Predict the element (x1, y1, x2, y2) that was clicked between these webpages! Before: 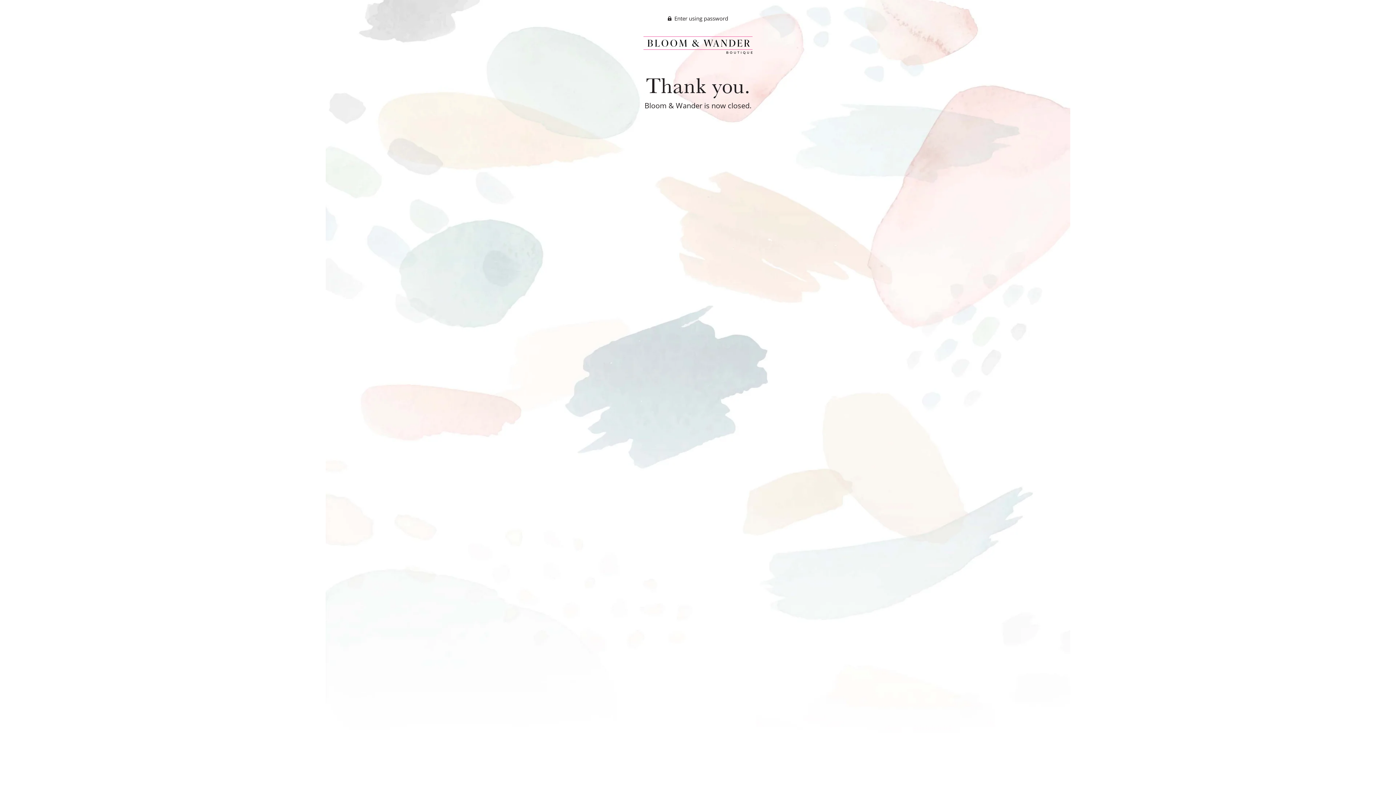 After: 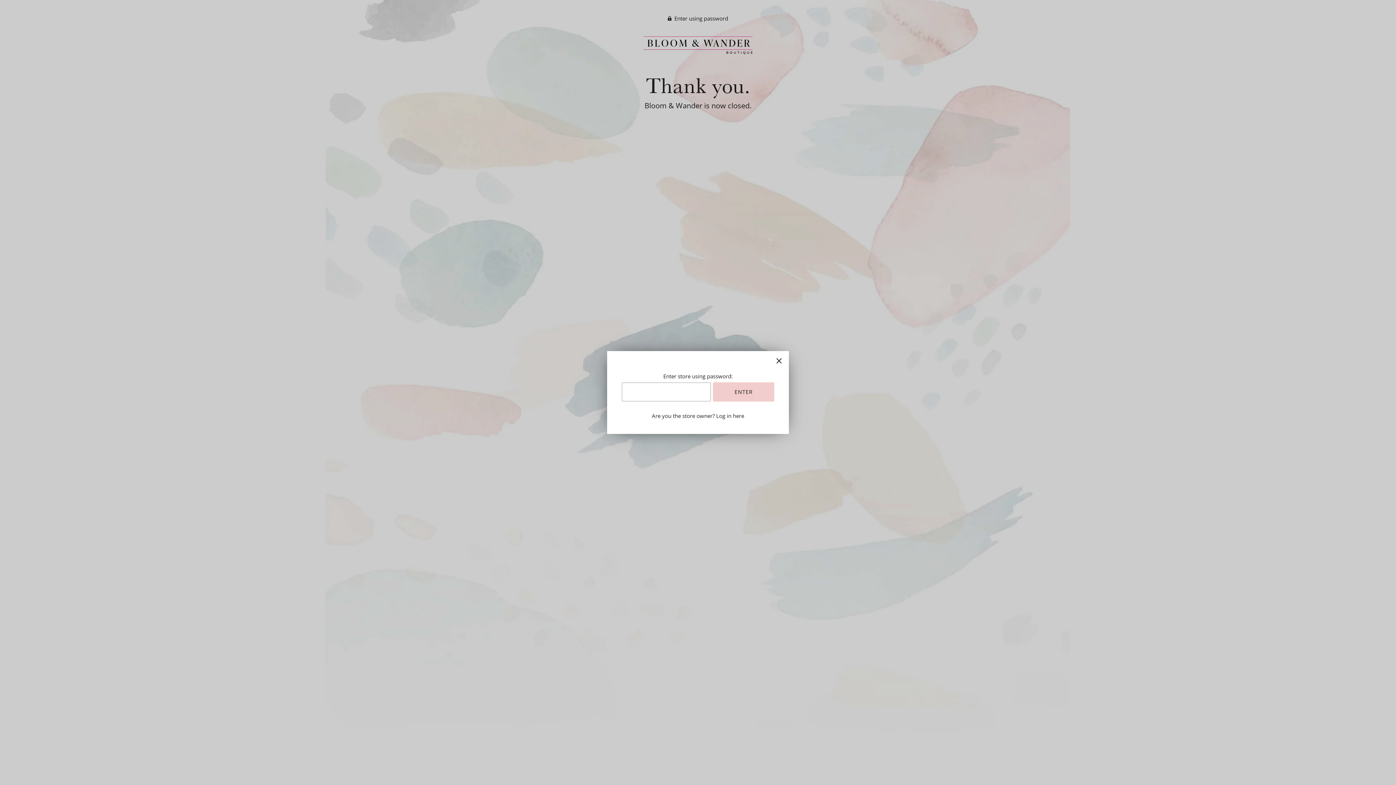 Action: bbox: (668, 14, 728, 21) label:  Enter using password